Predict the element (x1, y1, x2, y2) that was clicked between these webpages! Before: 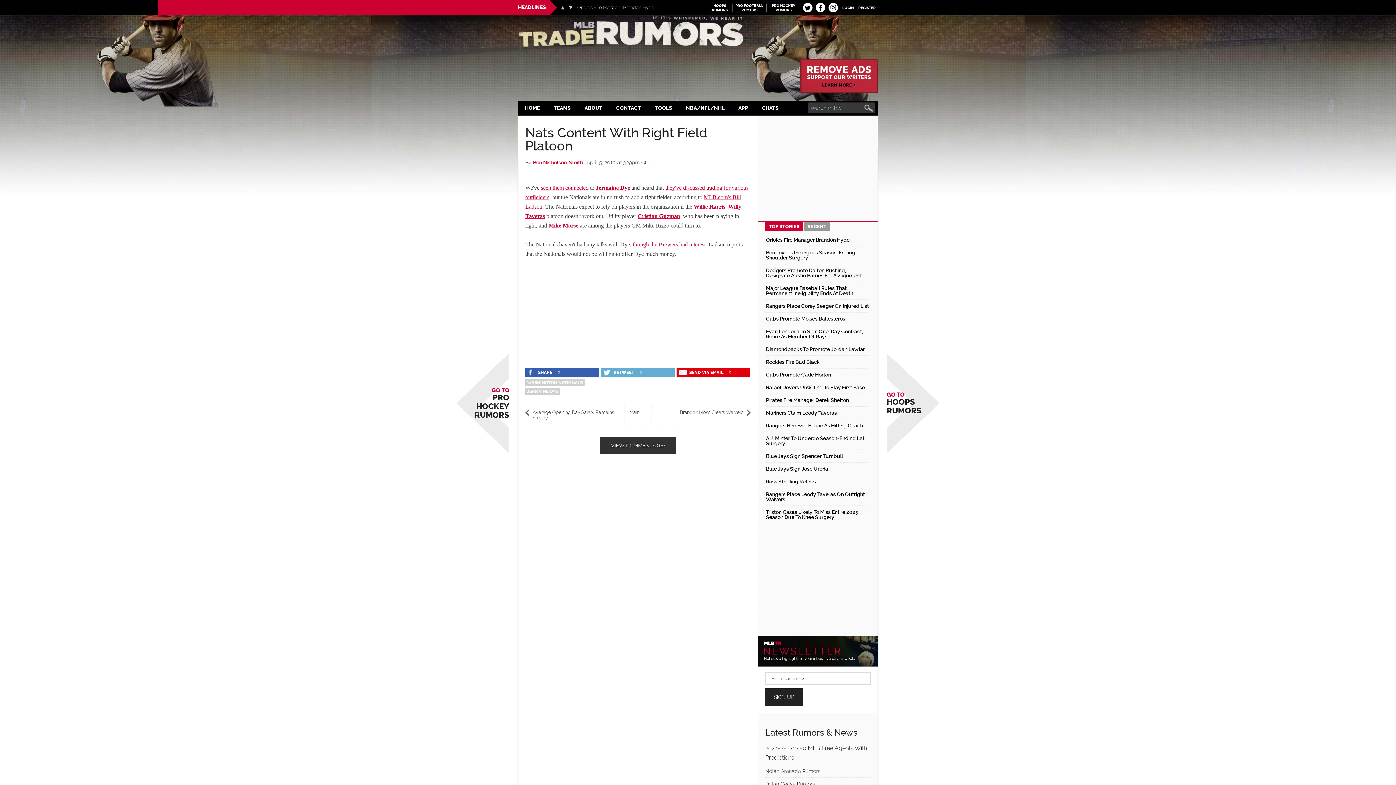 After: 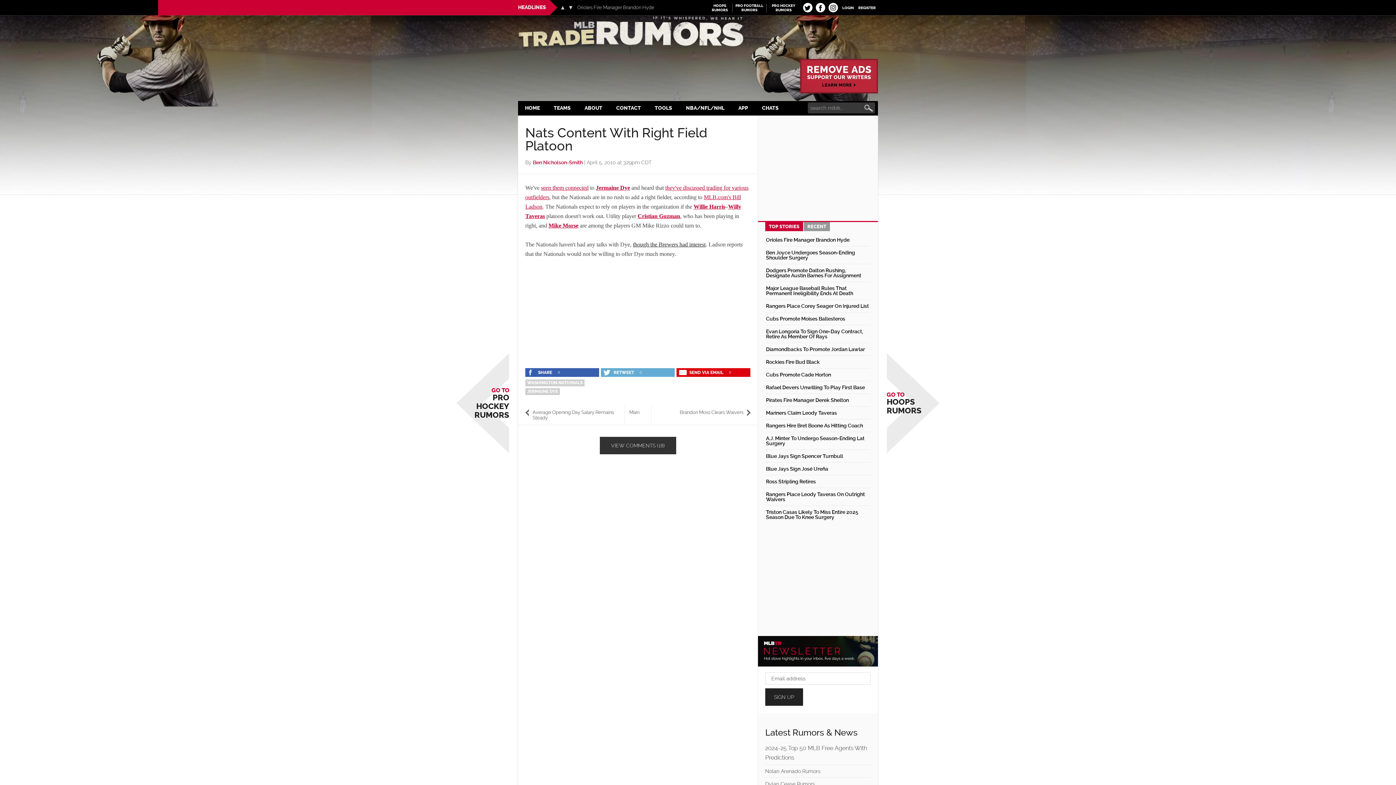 Action: label: though the Brewers had interest bbox: (633, 241, 705, 247)